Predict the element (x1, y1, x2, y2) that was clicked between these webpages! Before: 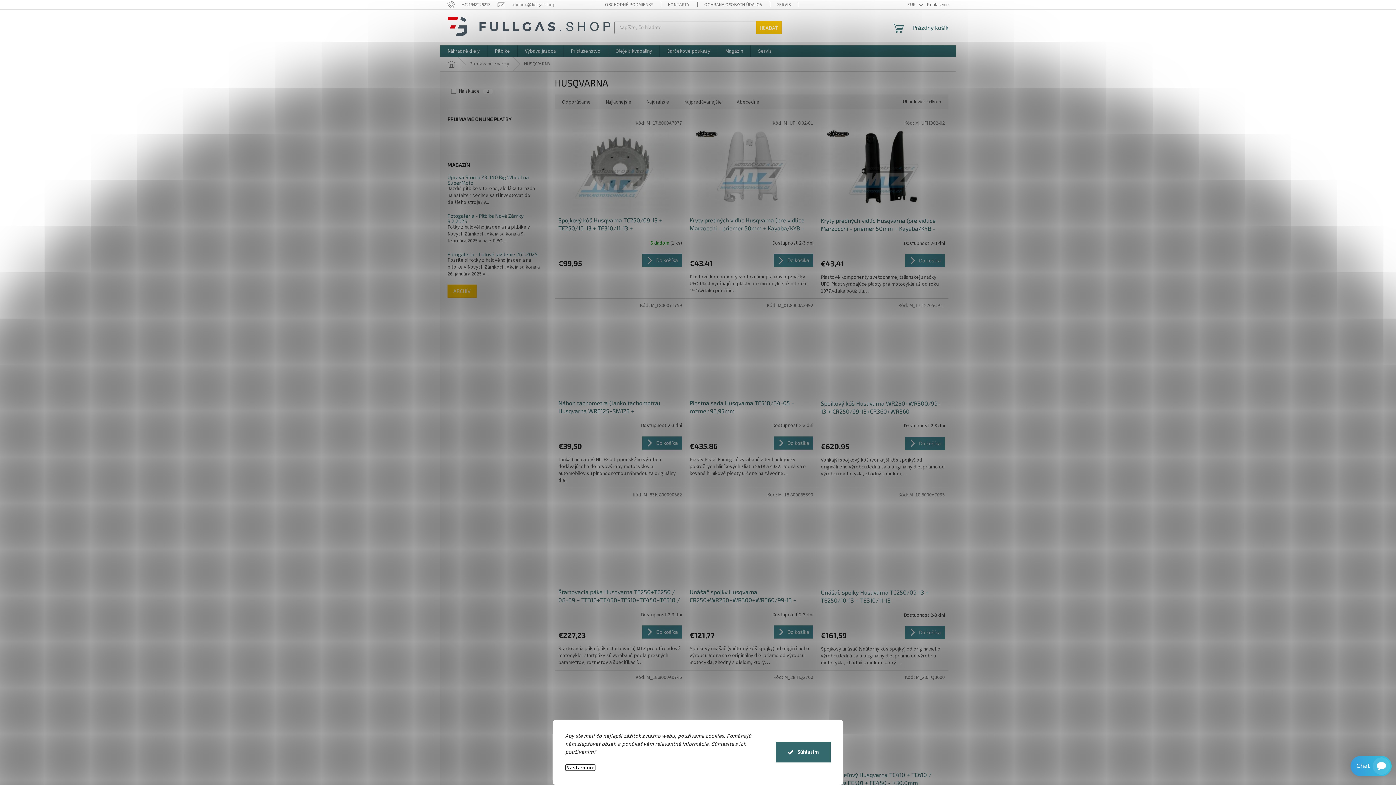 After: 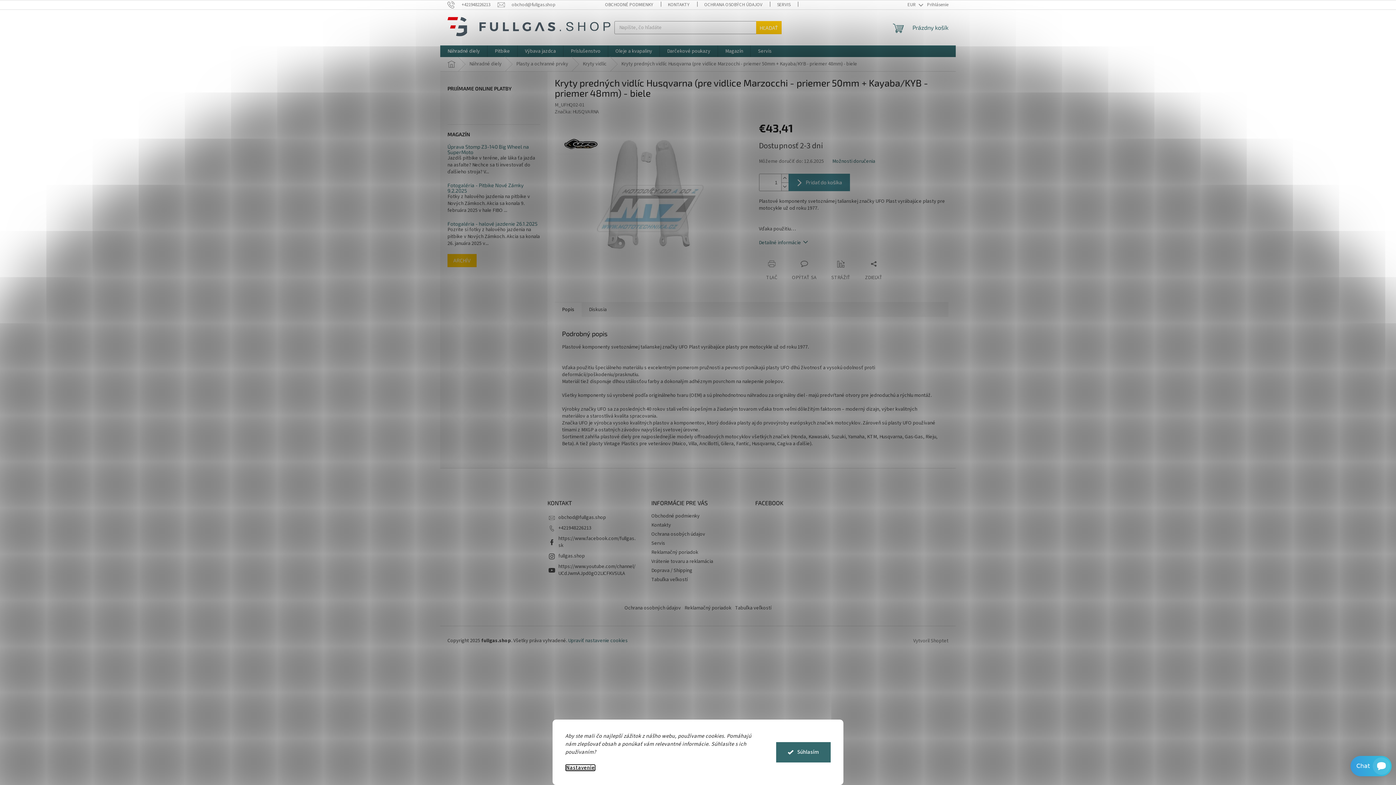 Action: bbox: (689, 216, 813, 232) label: Kryty predných vidlíc Husqvarna (pre vidlice Marzocchi - priemer 50mm + Kayaba/KYB - priemer 48mm) - biele